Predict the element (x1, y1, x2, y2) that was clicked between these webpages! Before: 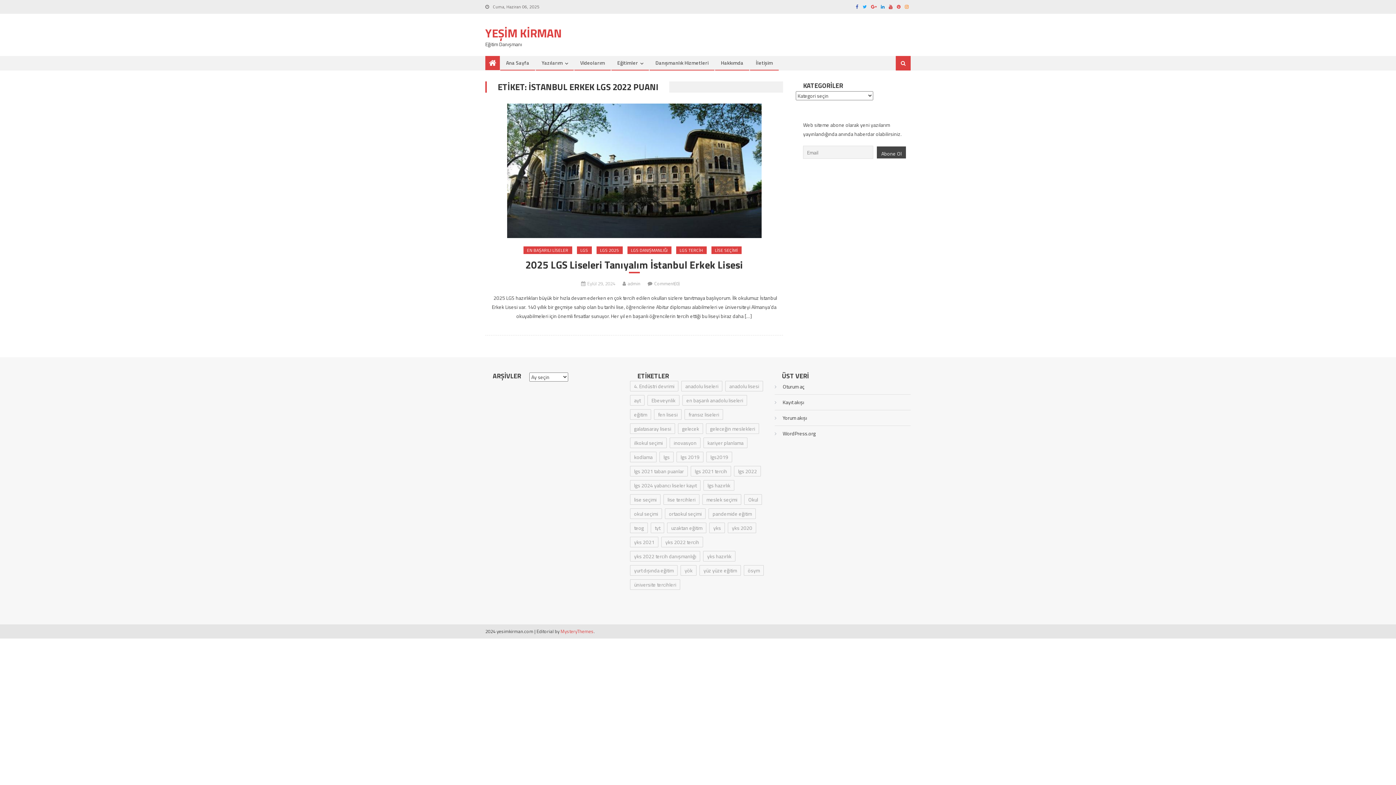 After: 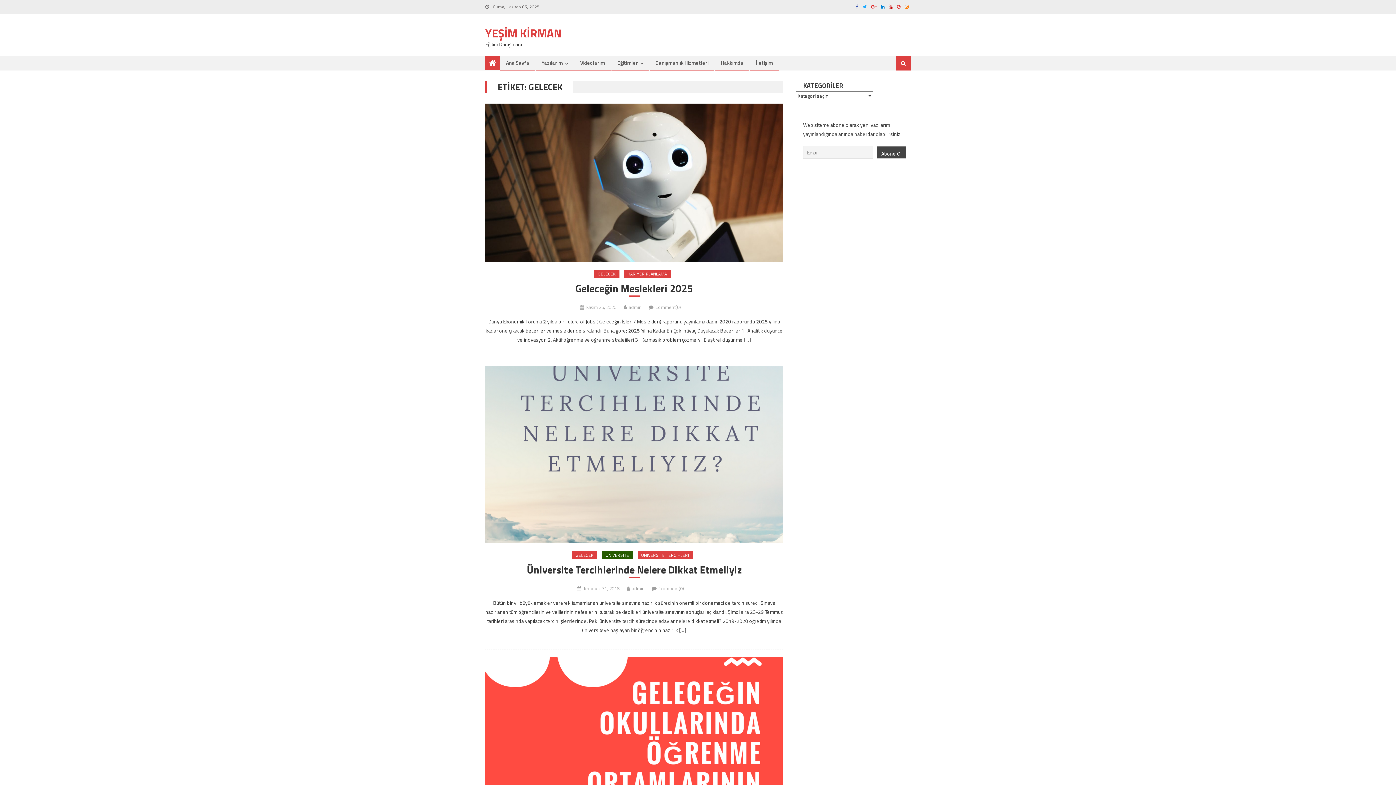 Action: bbox: (678, 423, 703, 434) label: gelecek (6 öge)